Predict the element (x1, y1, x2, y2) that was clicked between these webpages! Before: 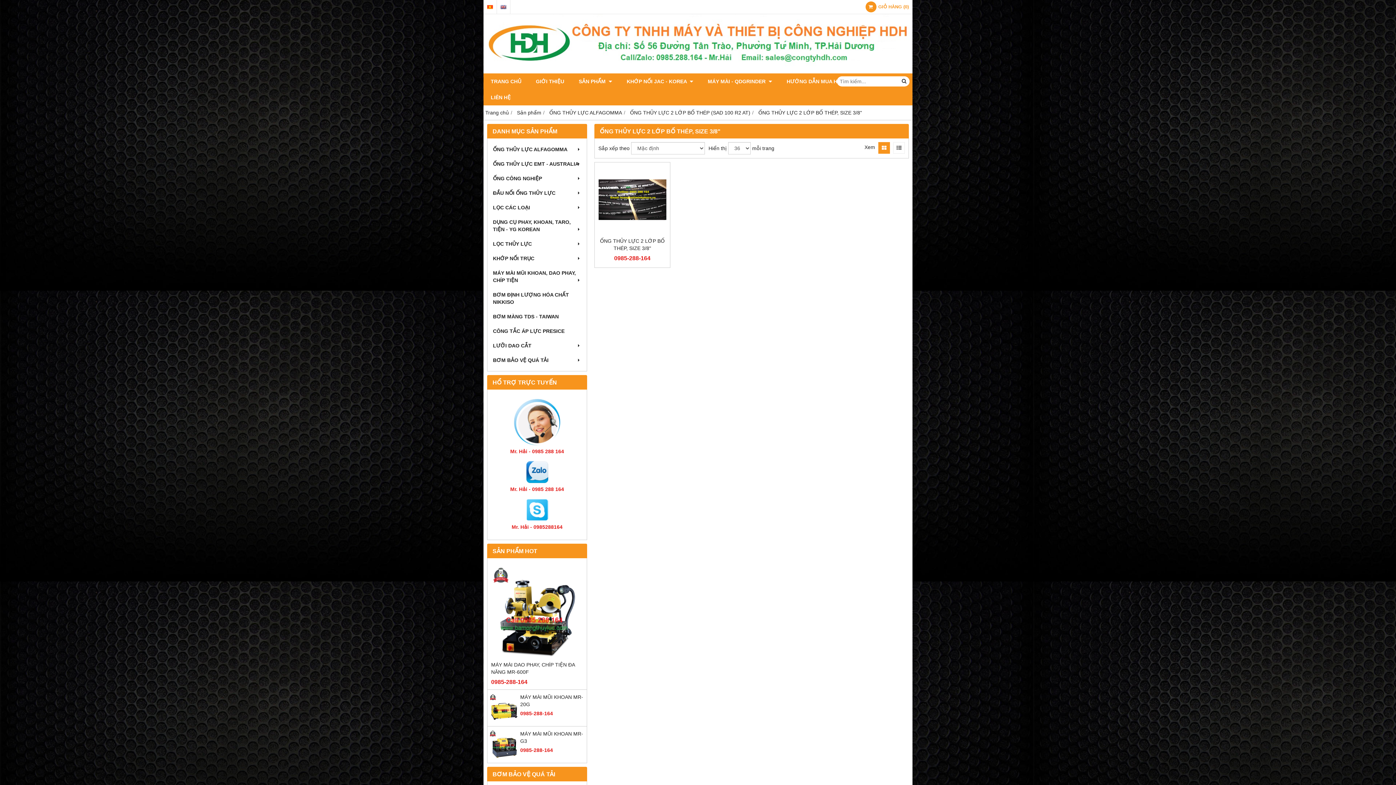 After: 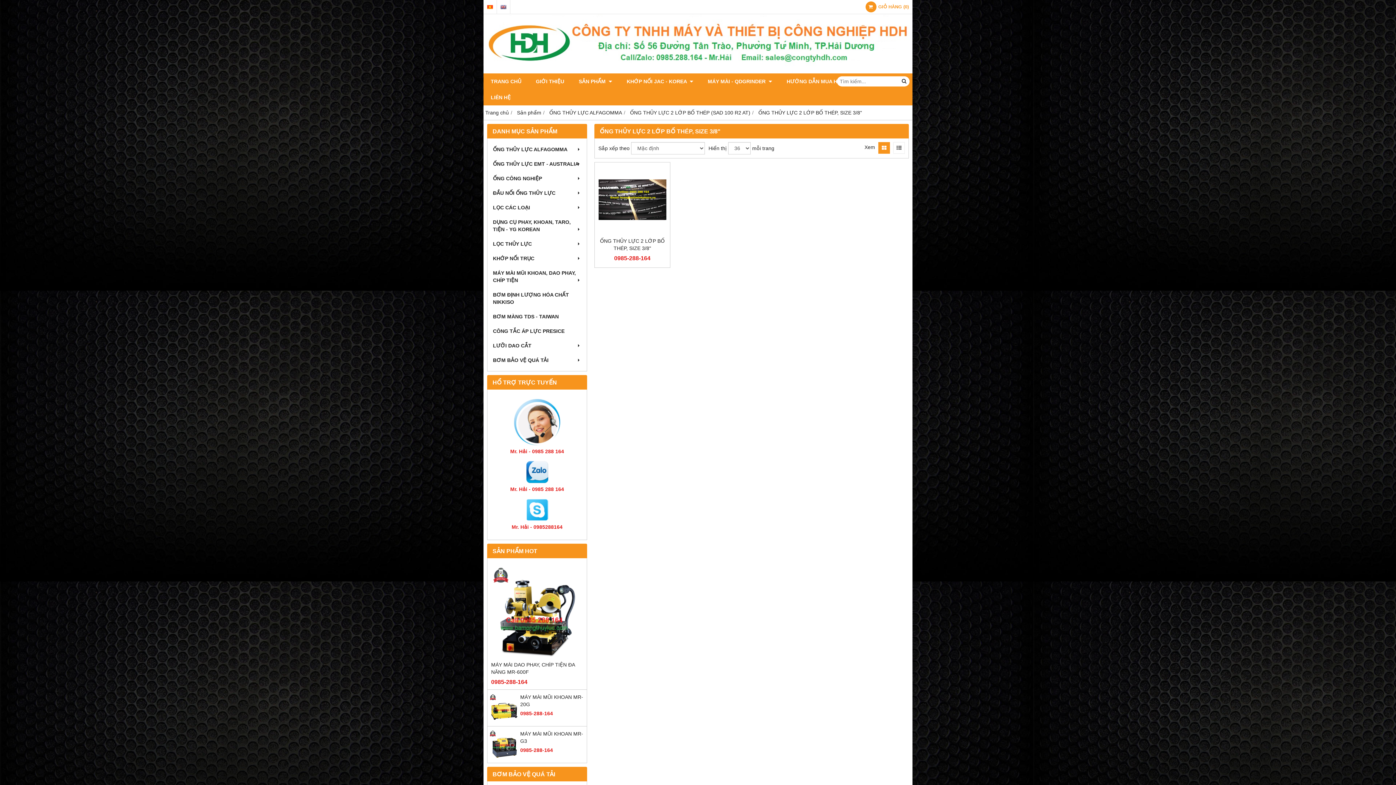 Action: bbox: (758, 109, 862, 115) label: ỐNG THỦY LỰC 2 LỚP BỐ THÉP, SIZE 3/8"